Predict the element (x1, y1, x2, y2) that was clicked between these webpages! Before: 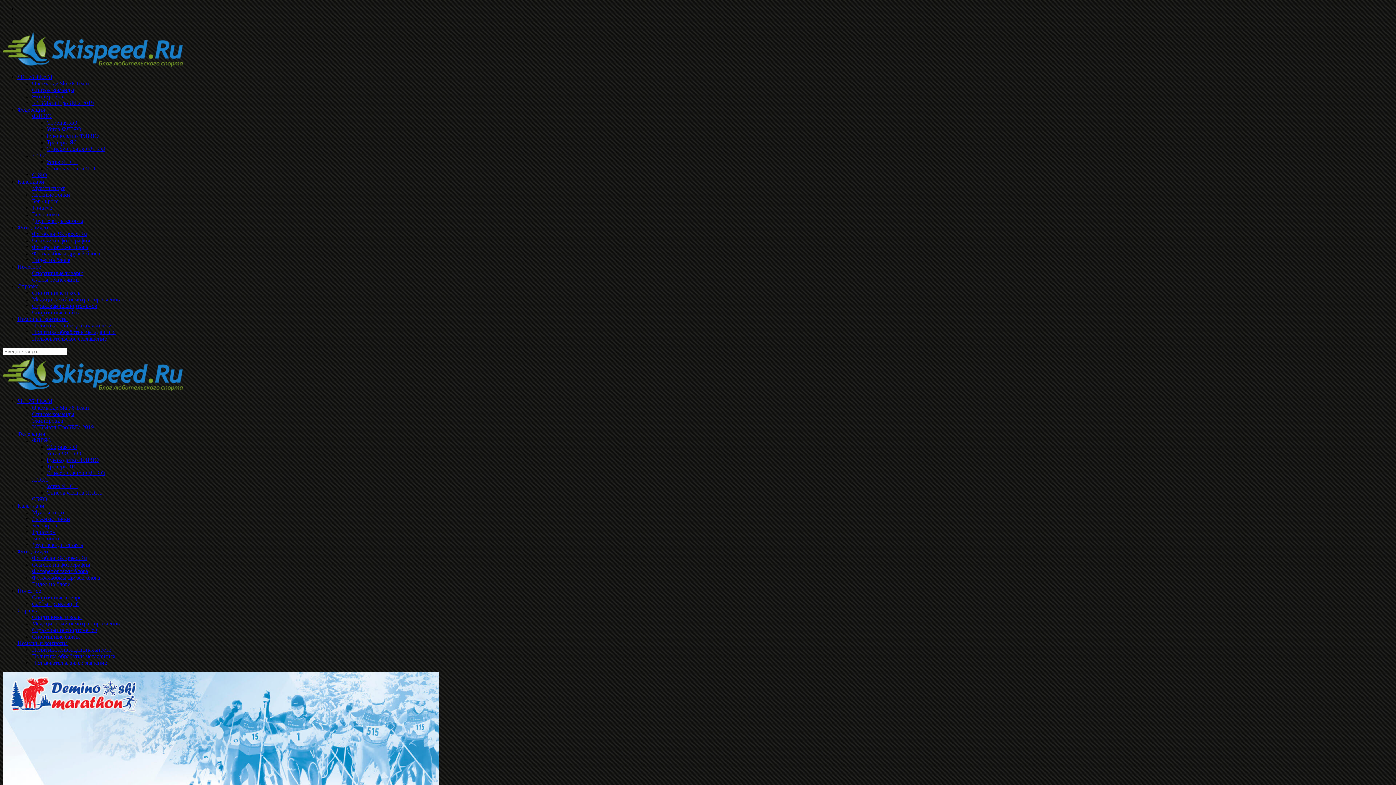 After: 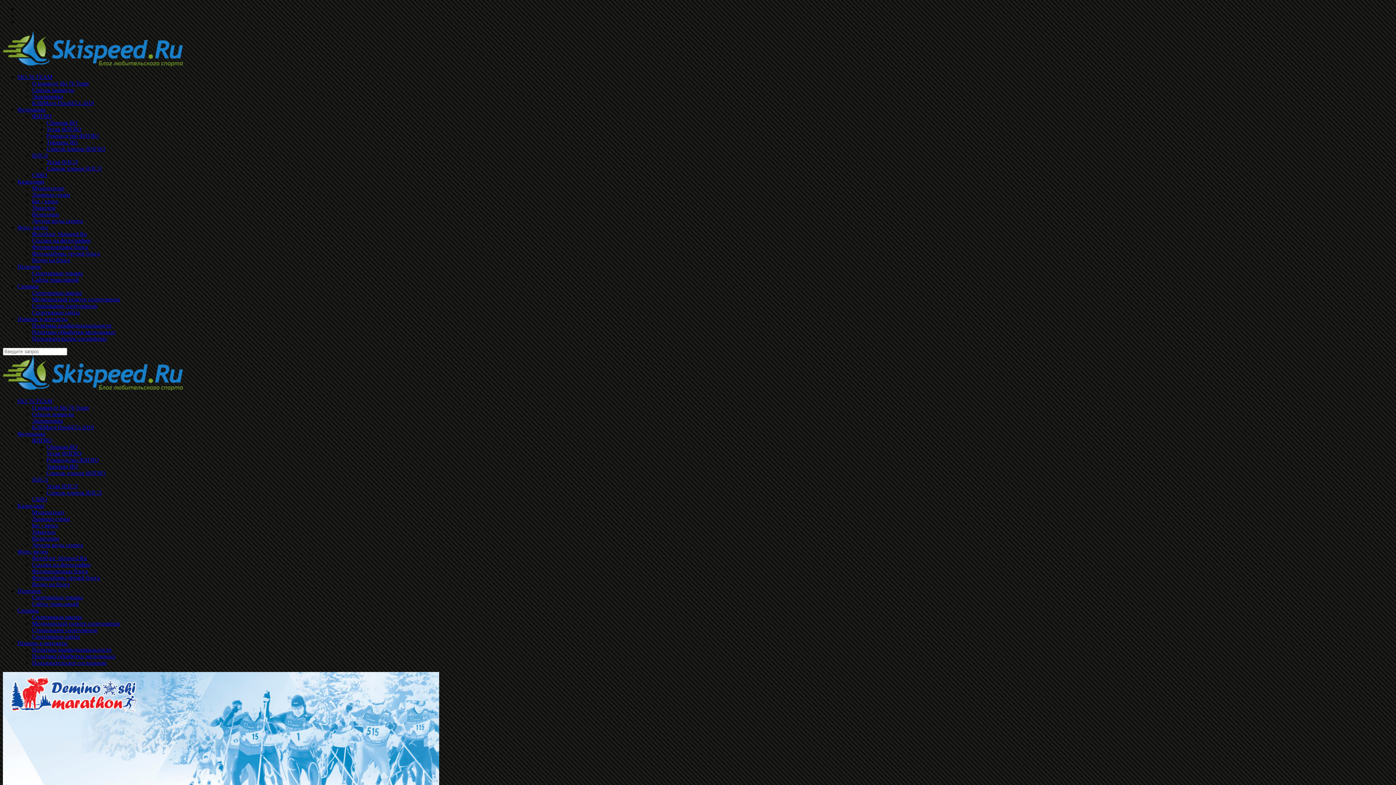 Action: label: Сайты трансляций bbox: (32, 601, 78, 607)